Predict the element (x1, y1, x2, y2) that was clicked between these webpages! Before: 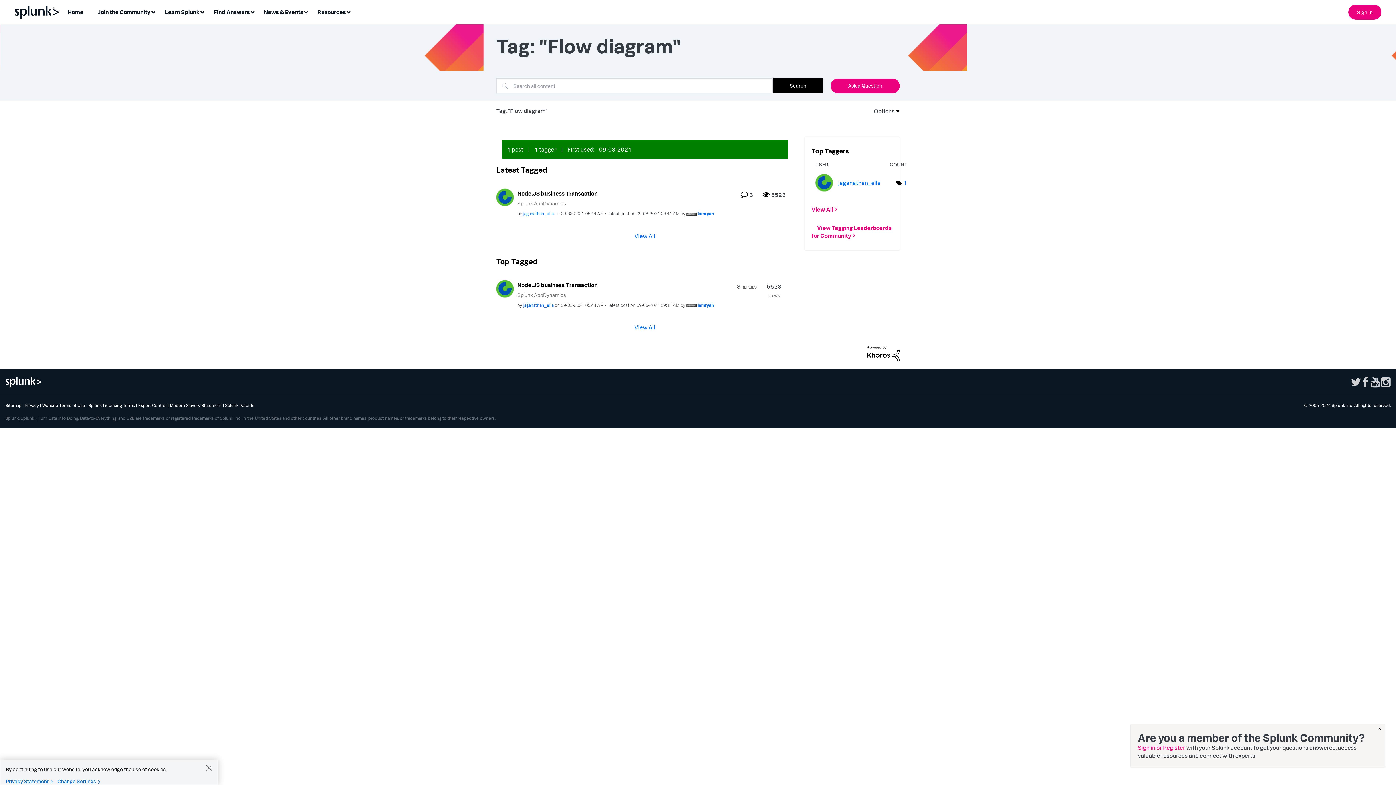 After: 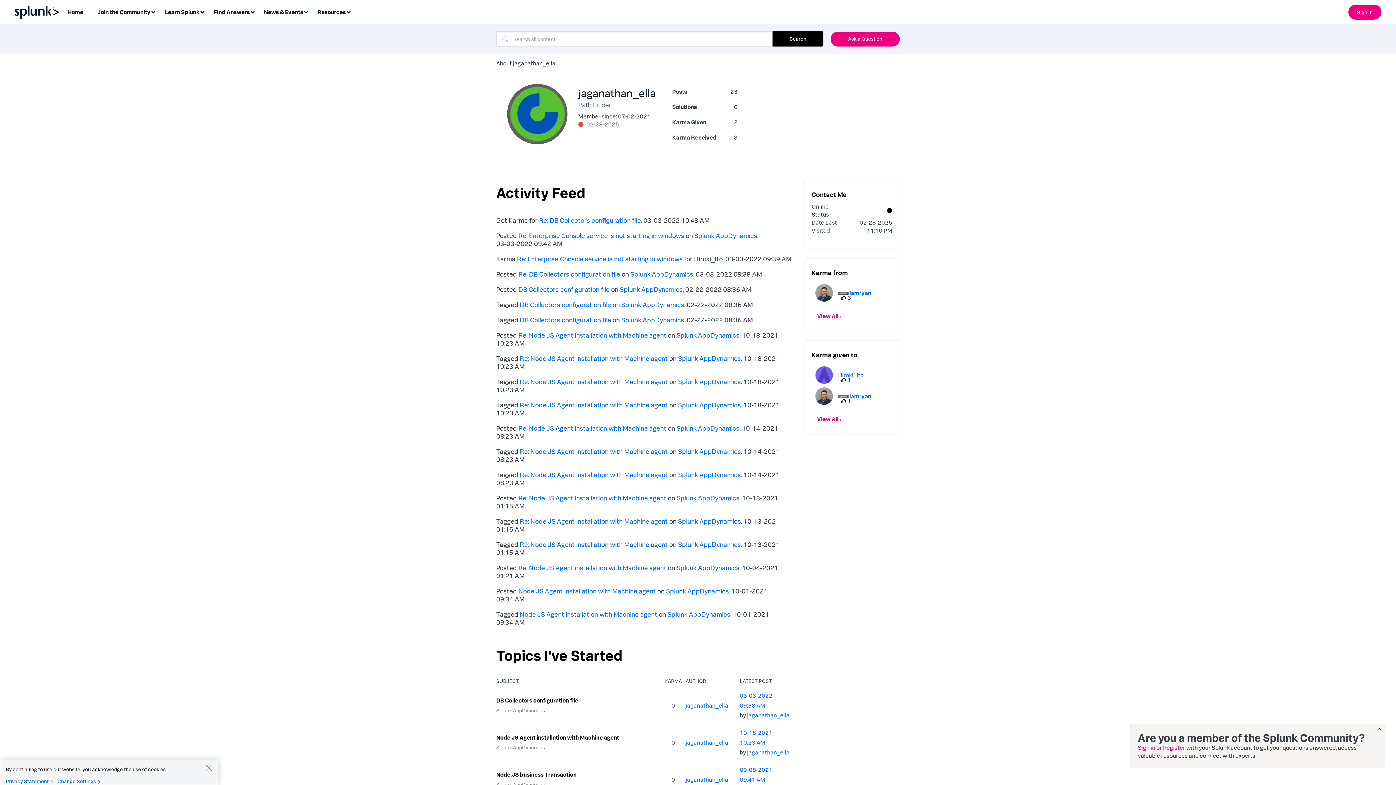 Action: bbox: (523, 210, 553, 216) label: View Profile of jaganathan_ella